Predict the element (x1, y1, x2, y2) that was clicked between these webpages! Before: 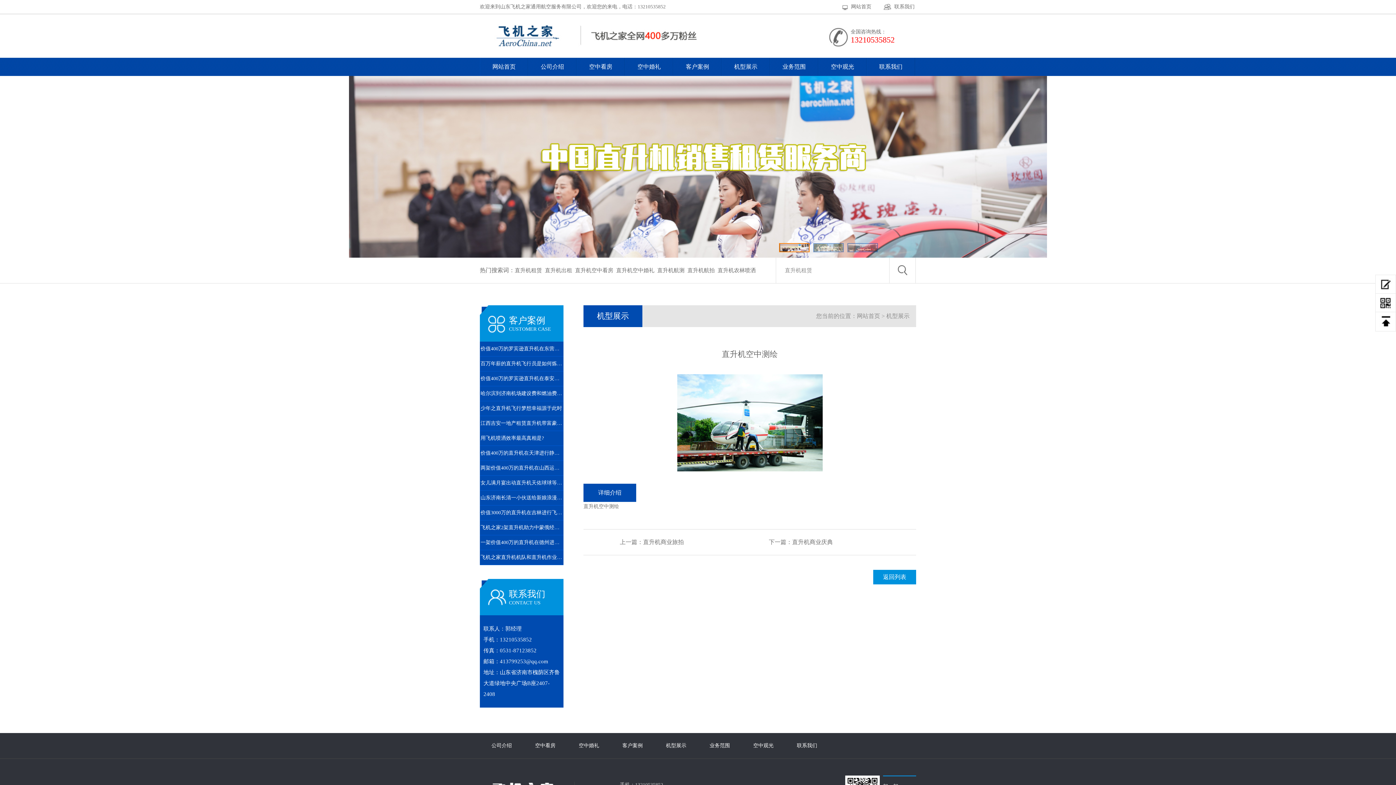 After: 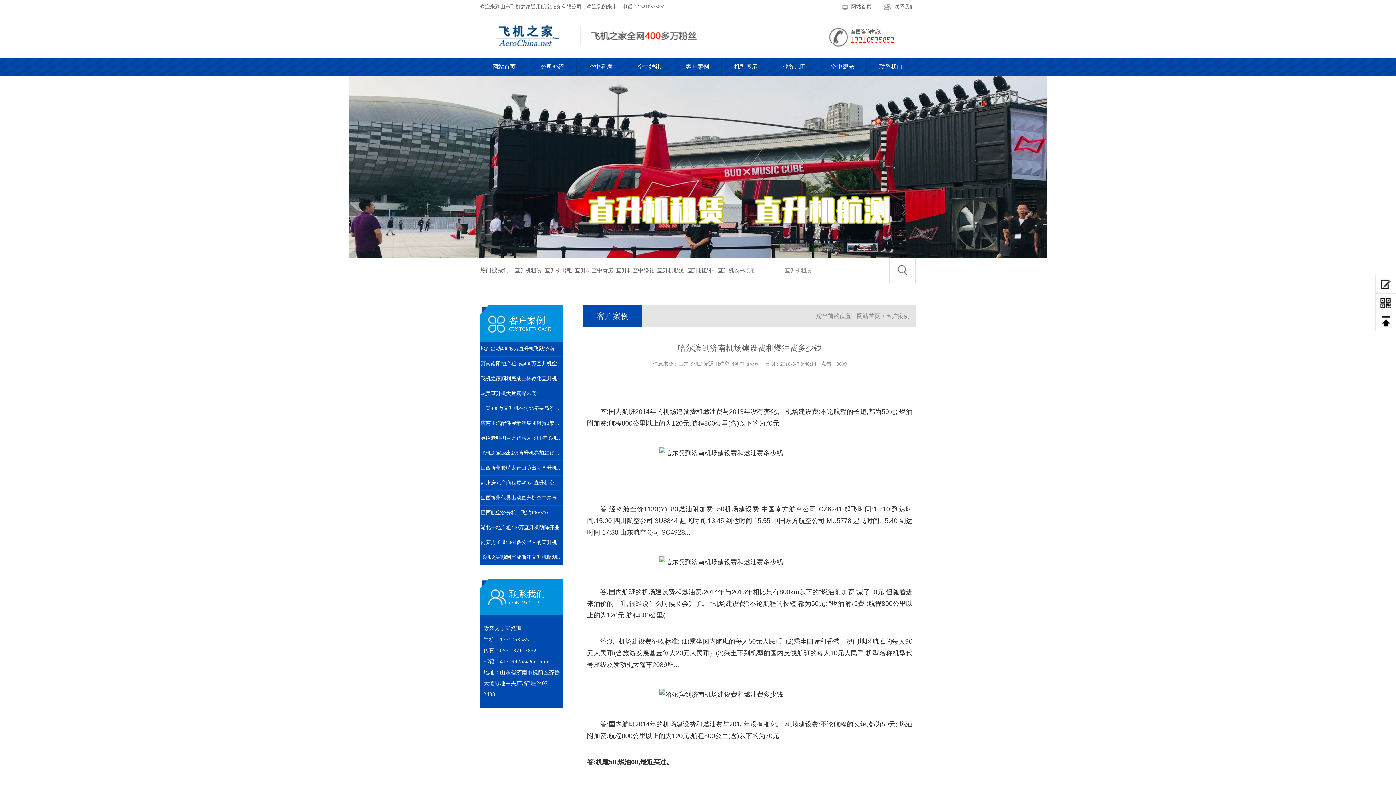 Action: label: 哈尔滨到济南机场建设费和燃油费多少钱 bbox: (480, 386, 563, 401)